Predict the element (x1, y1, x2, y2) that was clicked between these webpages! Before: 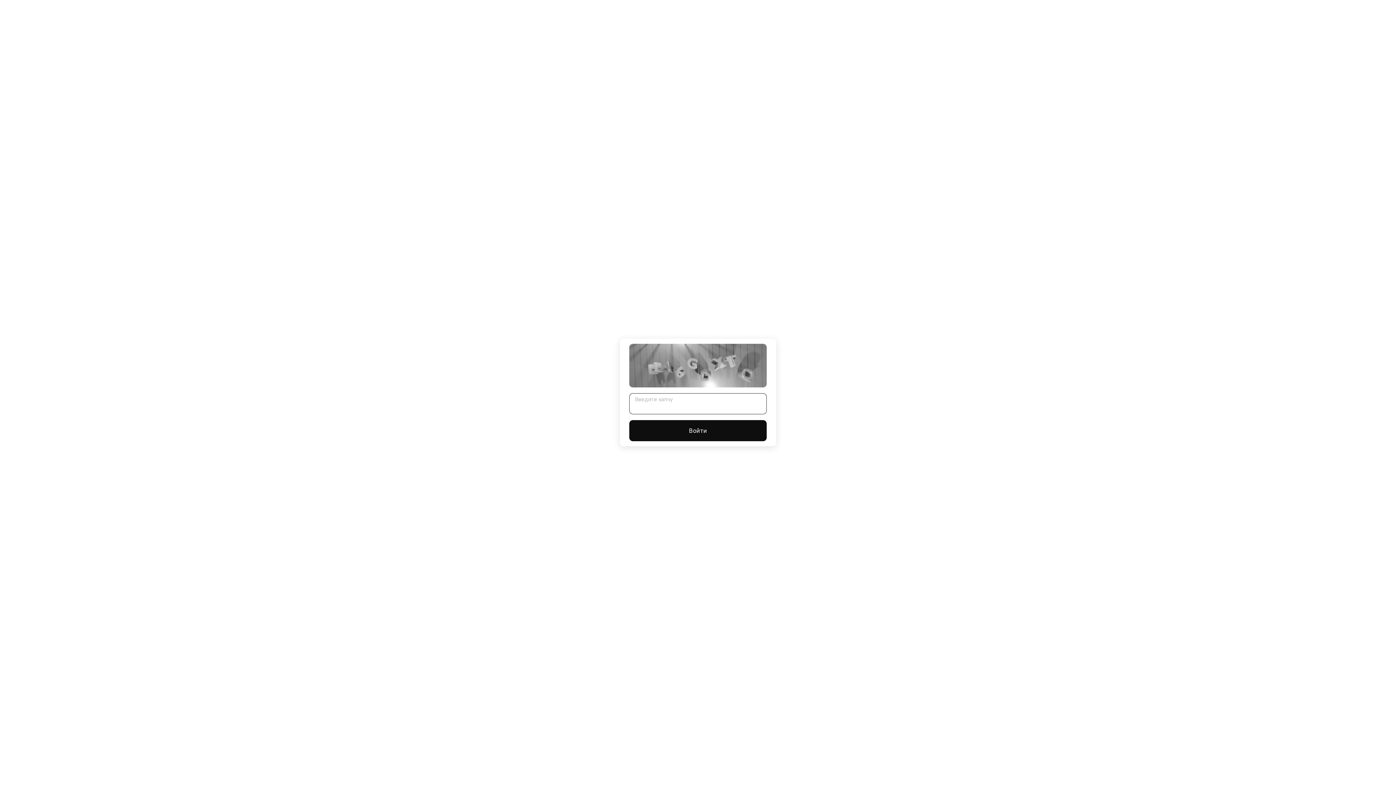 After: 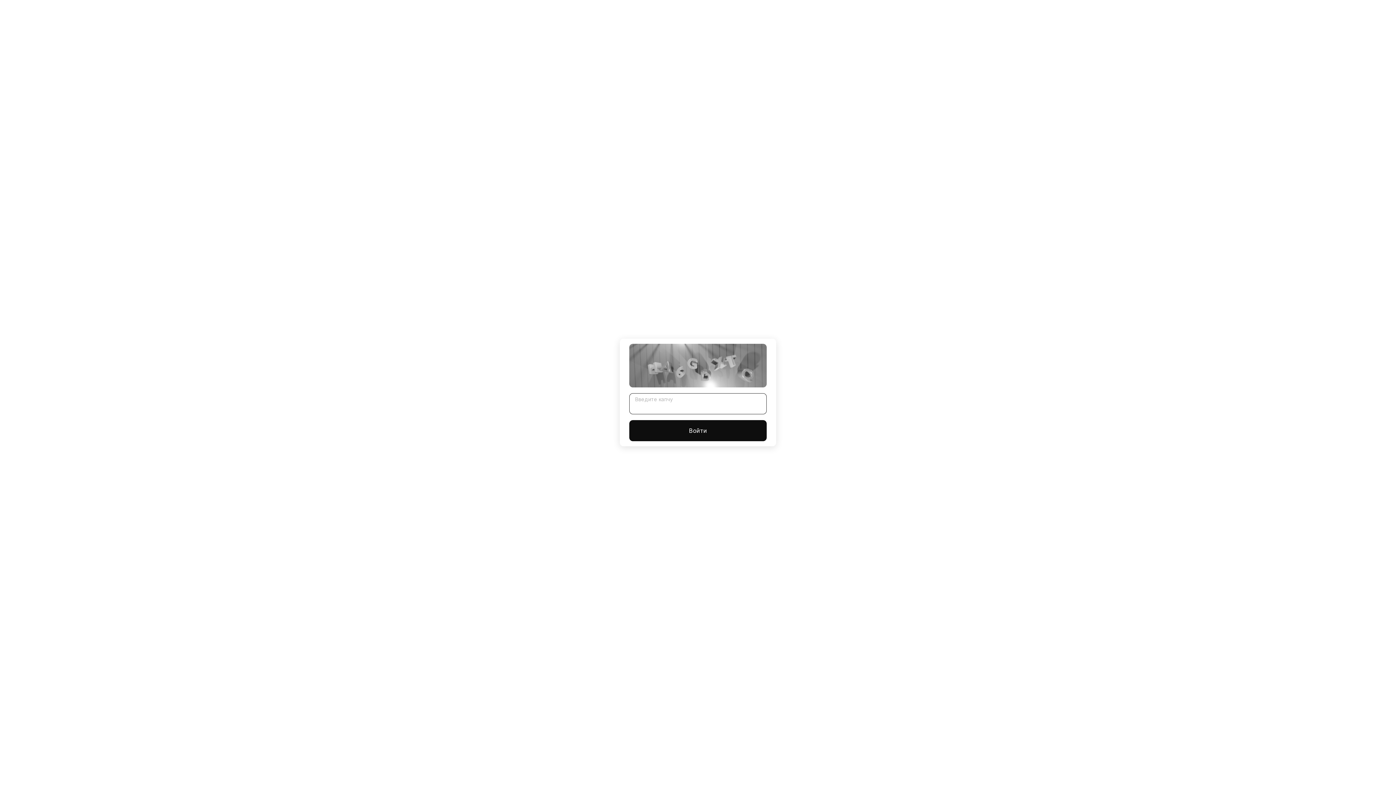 Action: bbox: (629, 420, 766, 441) label: Войти